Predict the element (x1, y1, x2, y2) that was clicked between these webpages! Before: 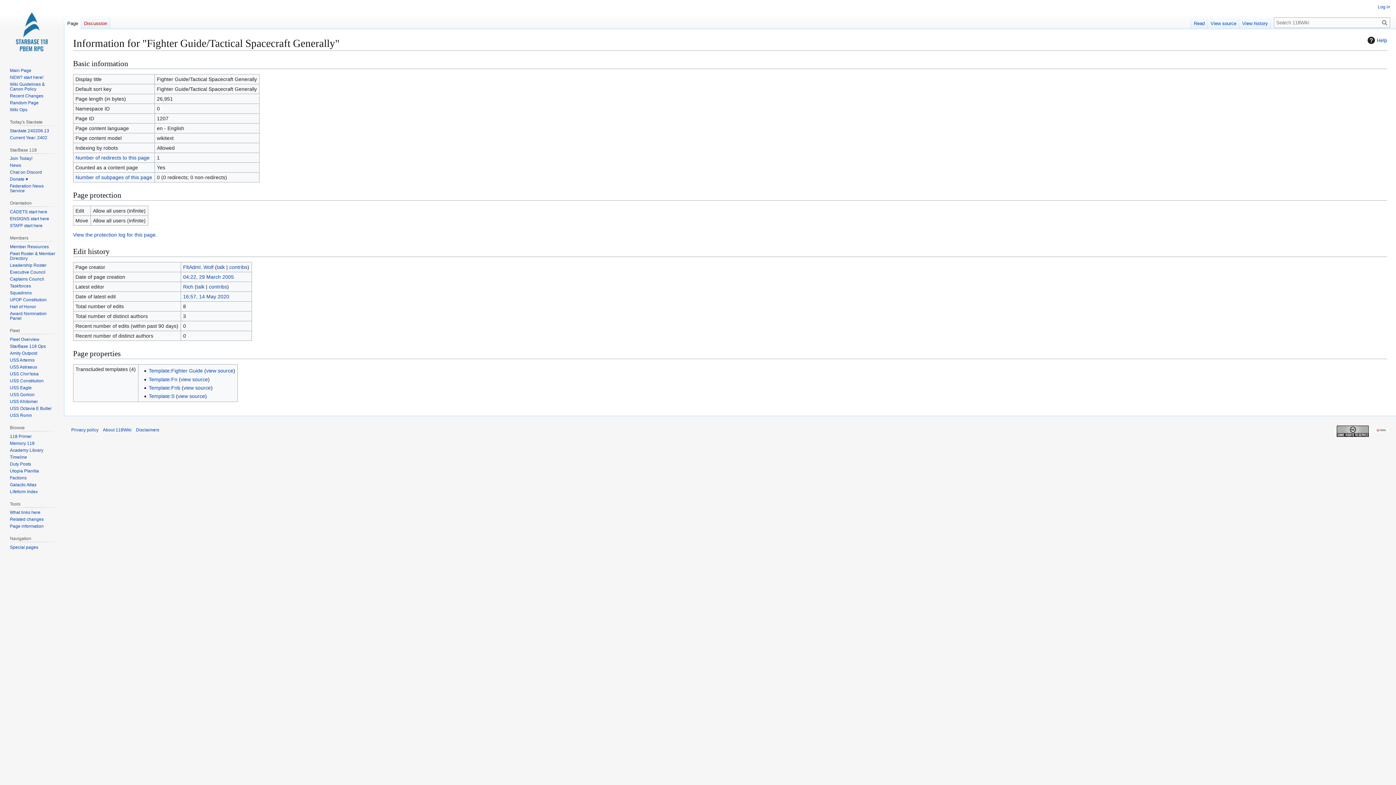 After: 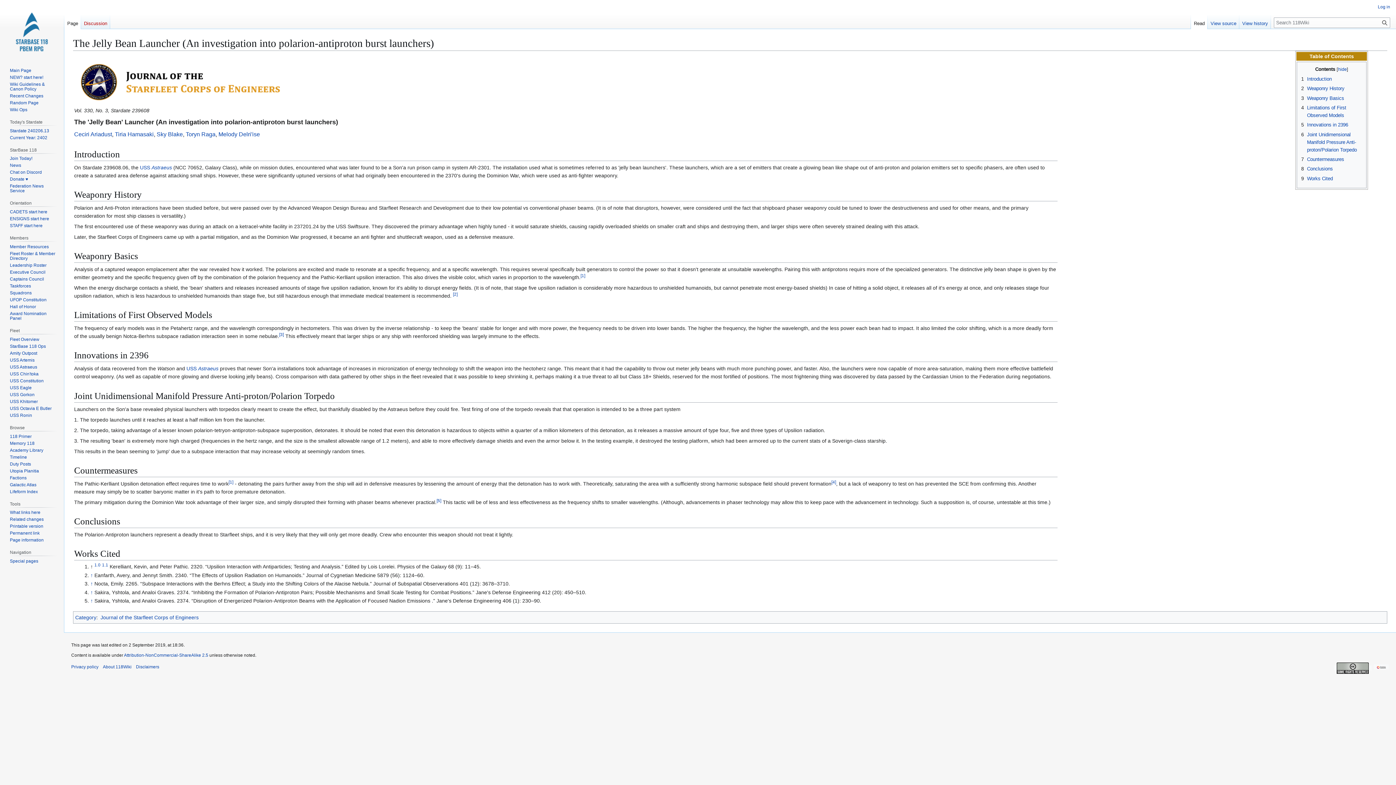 Action: label: Random Page bbox: (9, 100, 38, 105)